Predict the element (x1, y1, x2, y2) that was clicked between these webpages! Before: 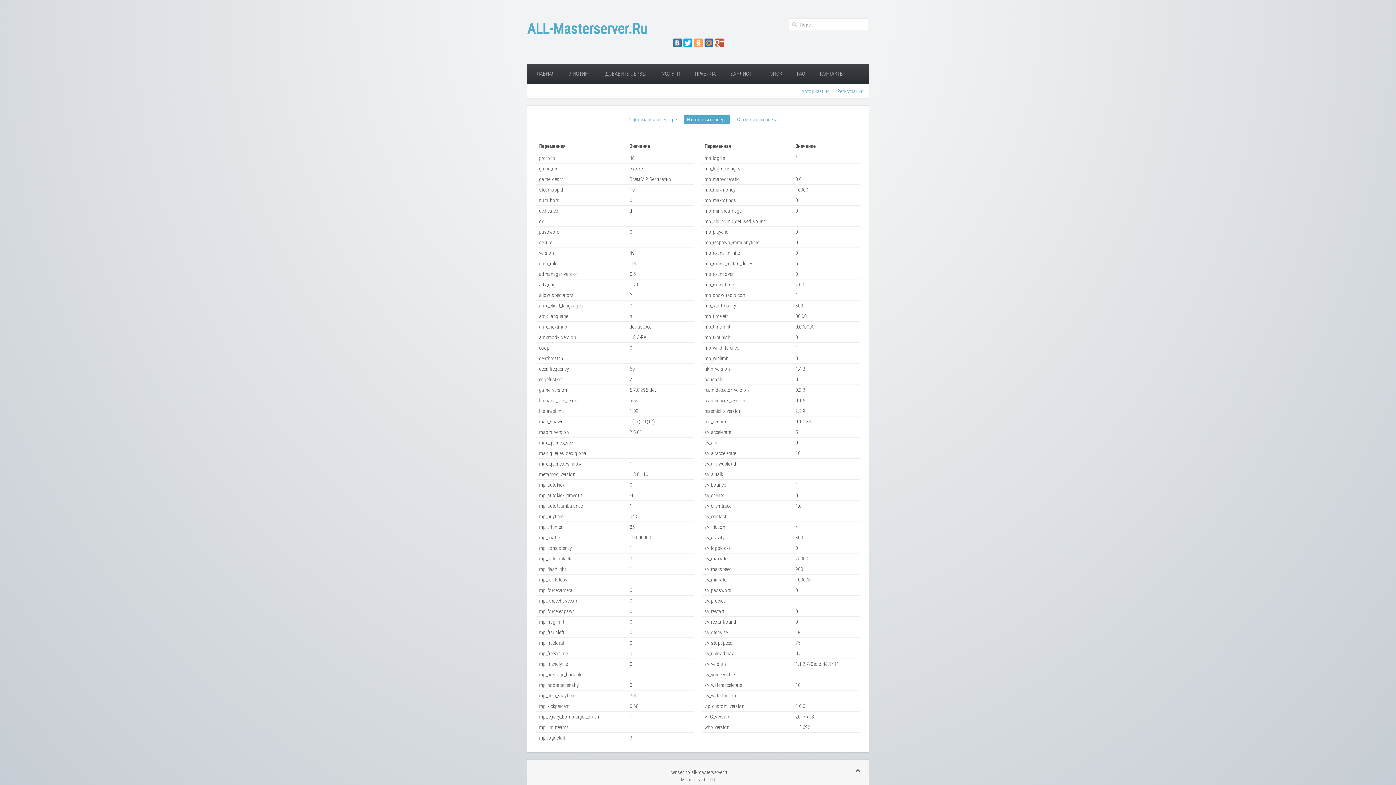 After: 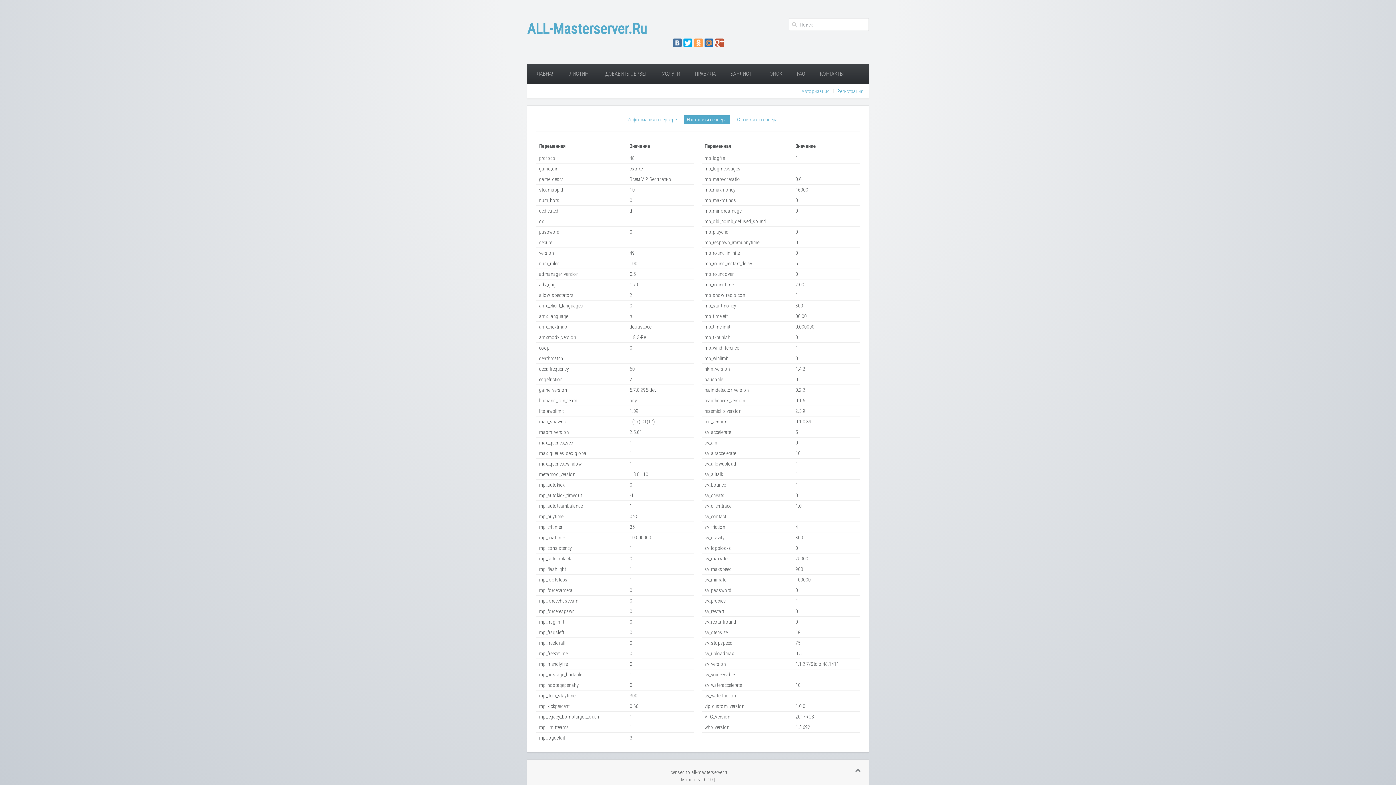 Action: bbox: (854, 767, 861, 774)